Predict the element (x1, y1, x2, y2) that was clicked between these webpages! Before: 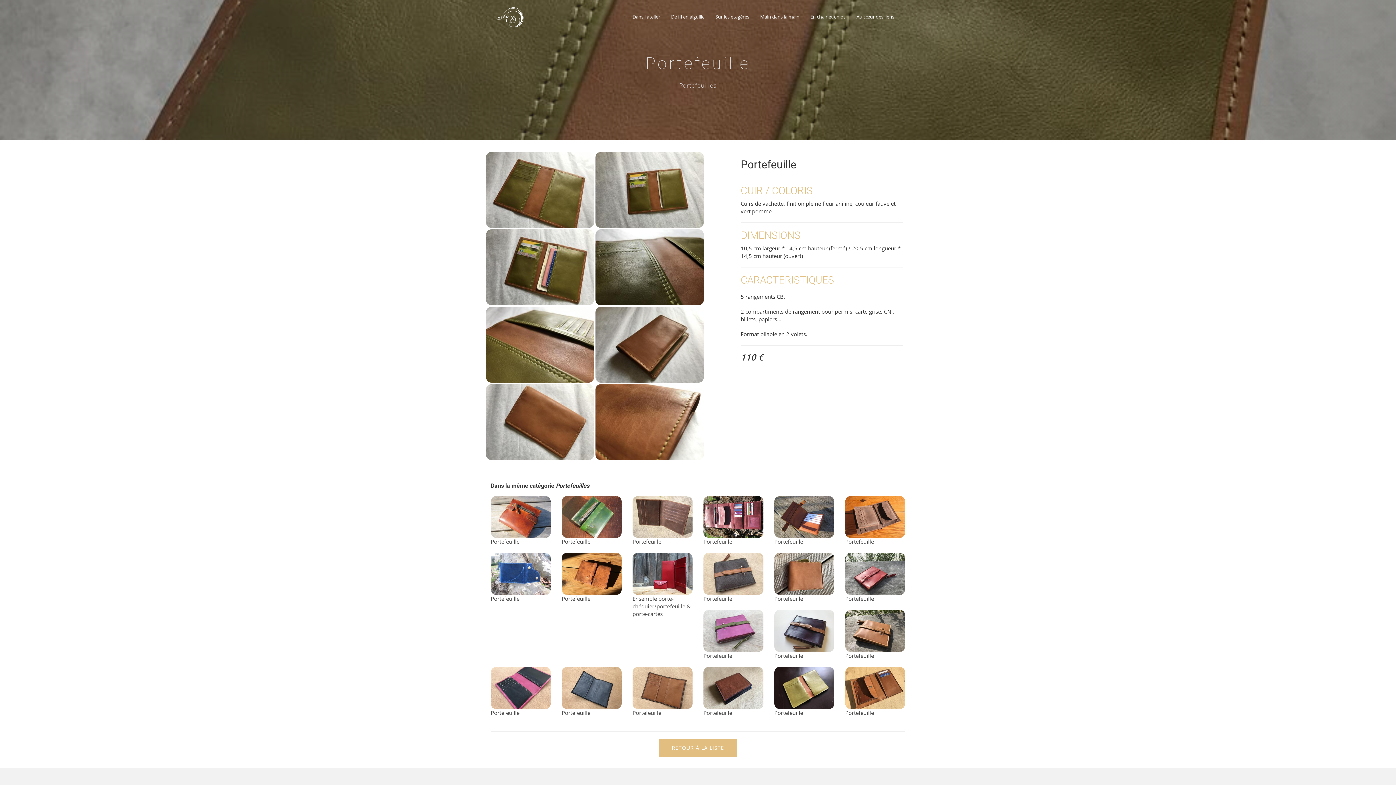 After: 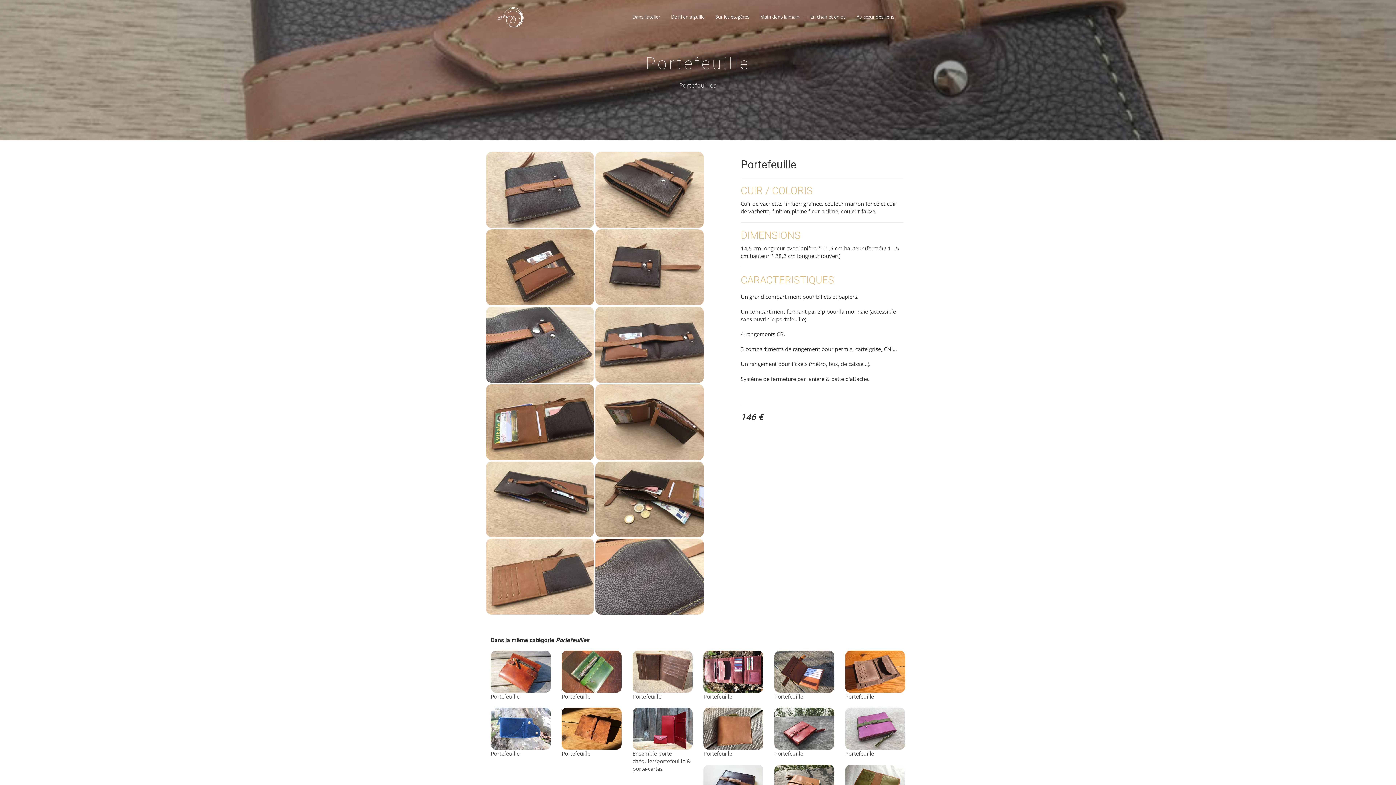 Action: bbox: (703, 595, 732, 602) label: Portefeuille